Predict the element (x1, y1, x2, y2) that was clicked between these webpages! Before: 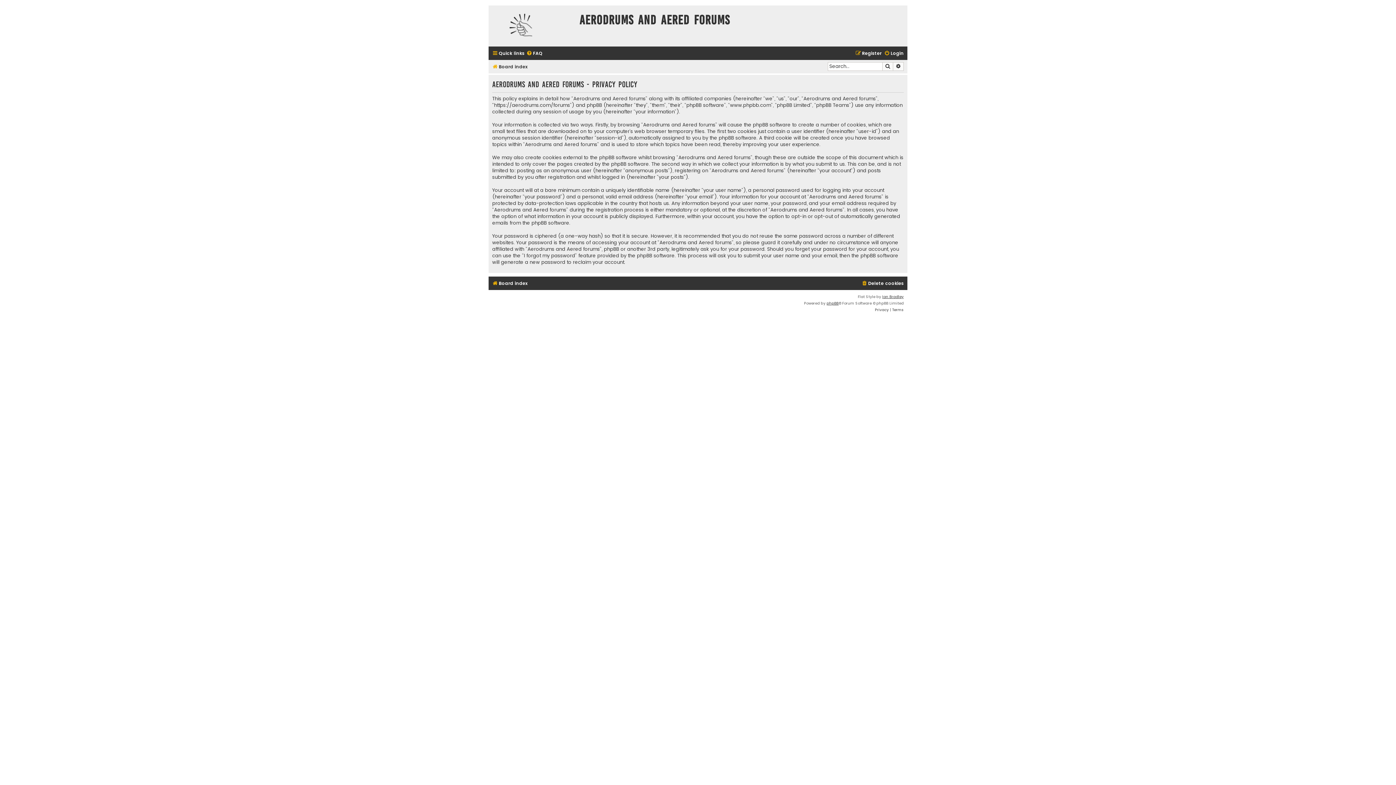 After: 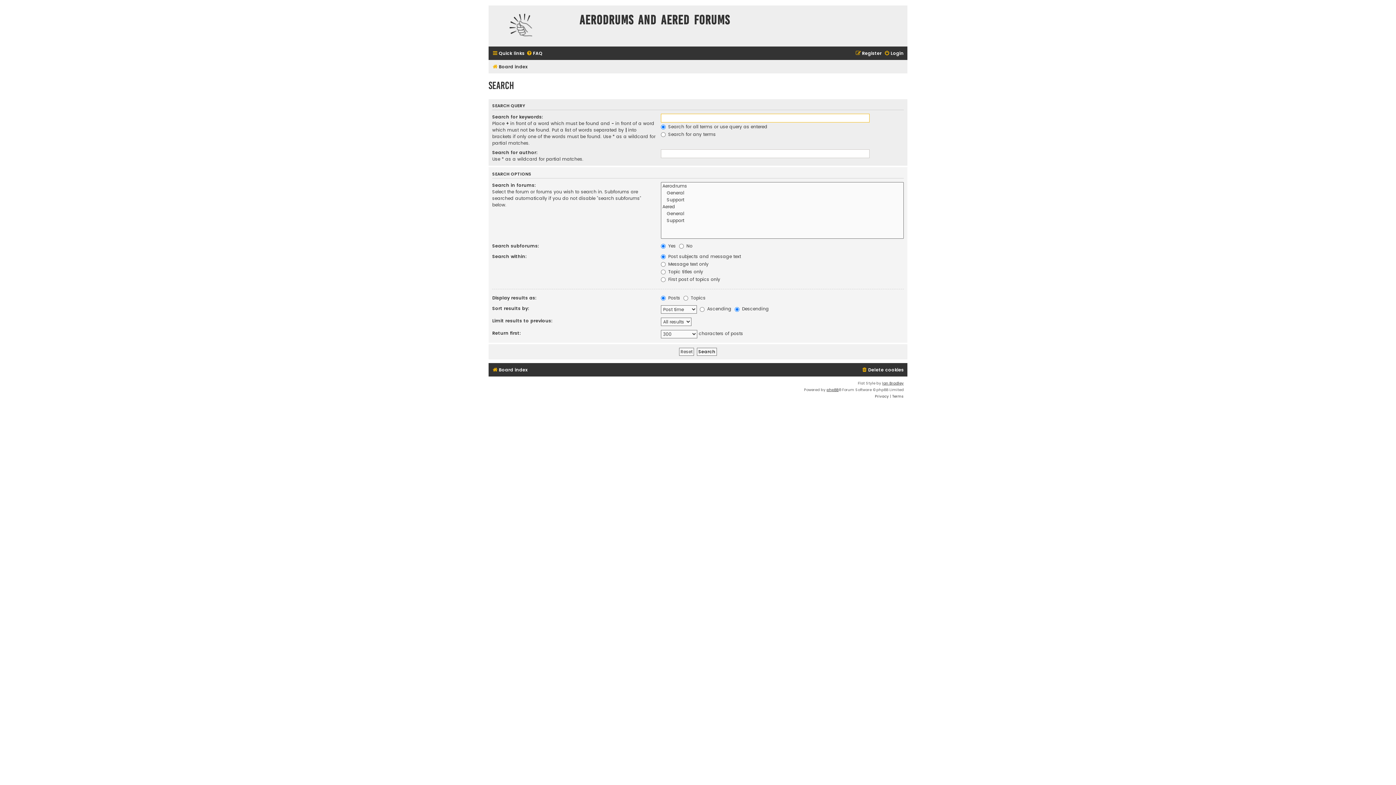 Action: label: Advanced search bbox: (893, 62, 904, 70)